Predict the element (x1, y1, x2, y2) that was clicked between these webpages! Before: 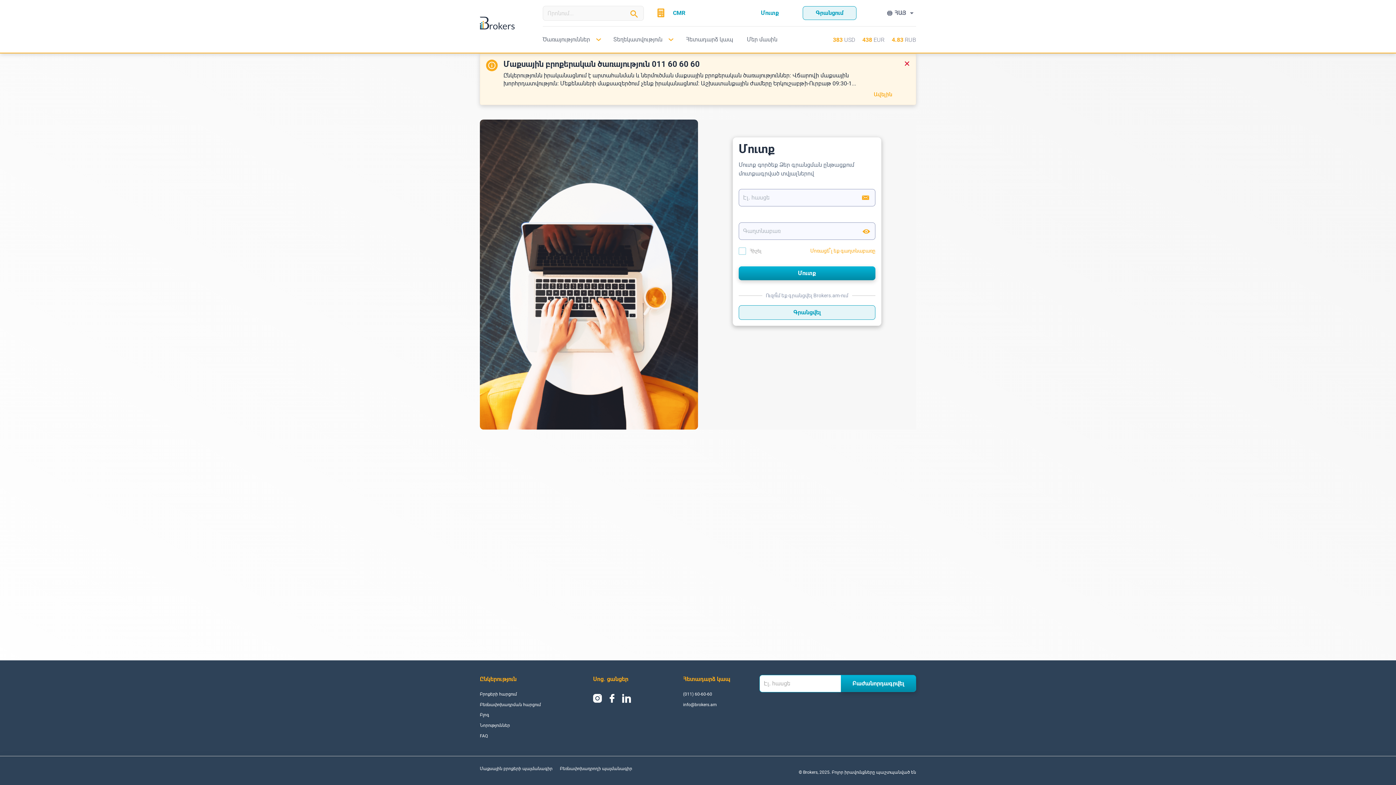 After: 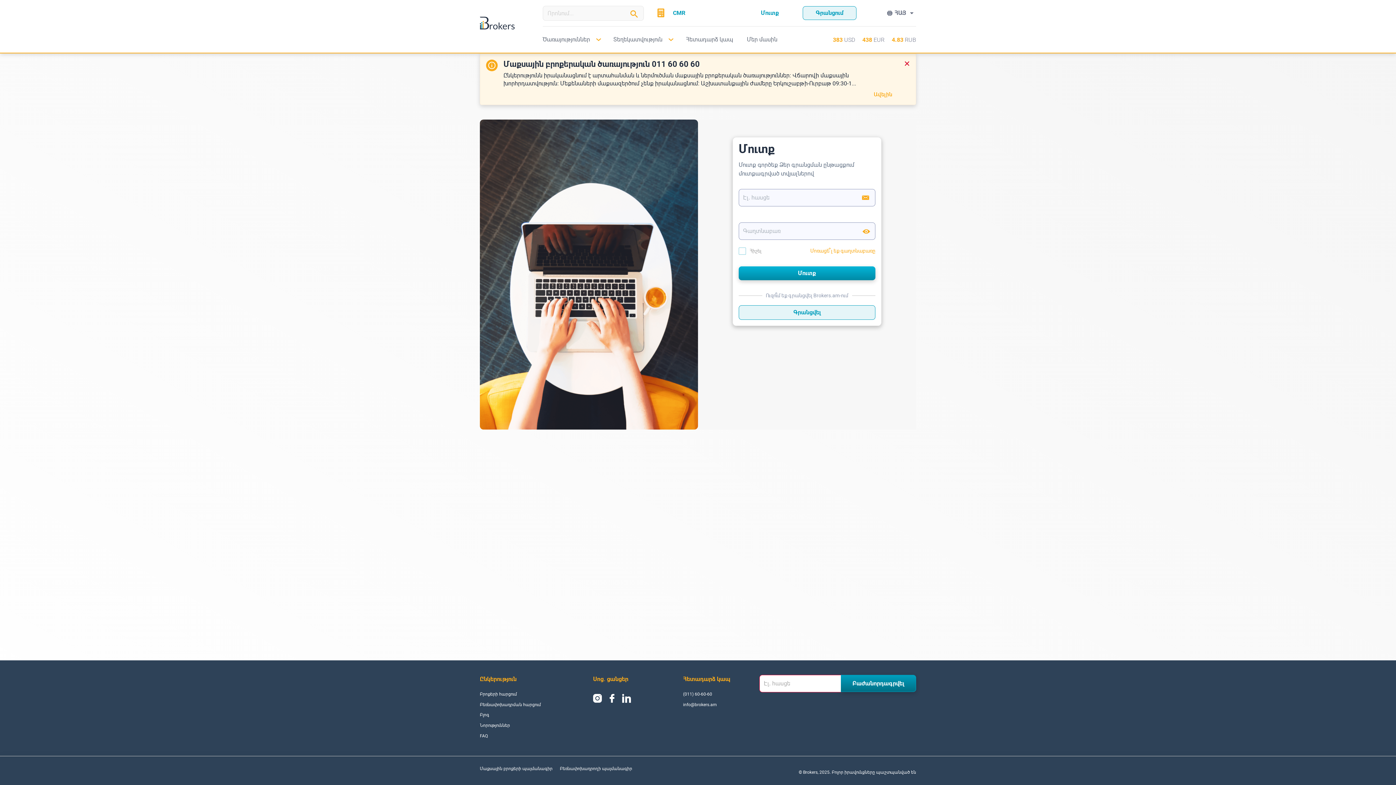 Action: label: Բաժանորդագրվել bbox: (841, 675, 916, 692)